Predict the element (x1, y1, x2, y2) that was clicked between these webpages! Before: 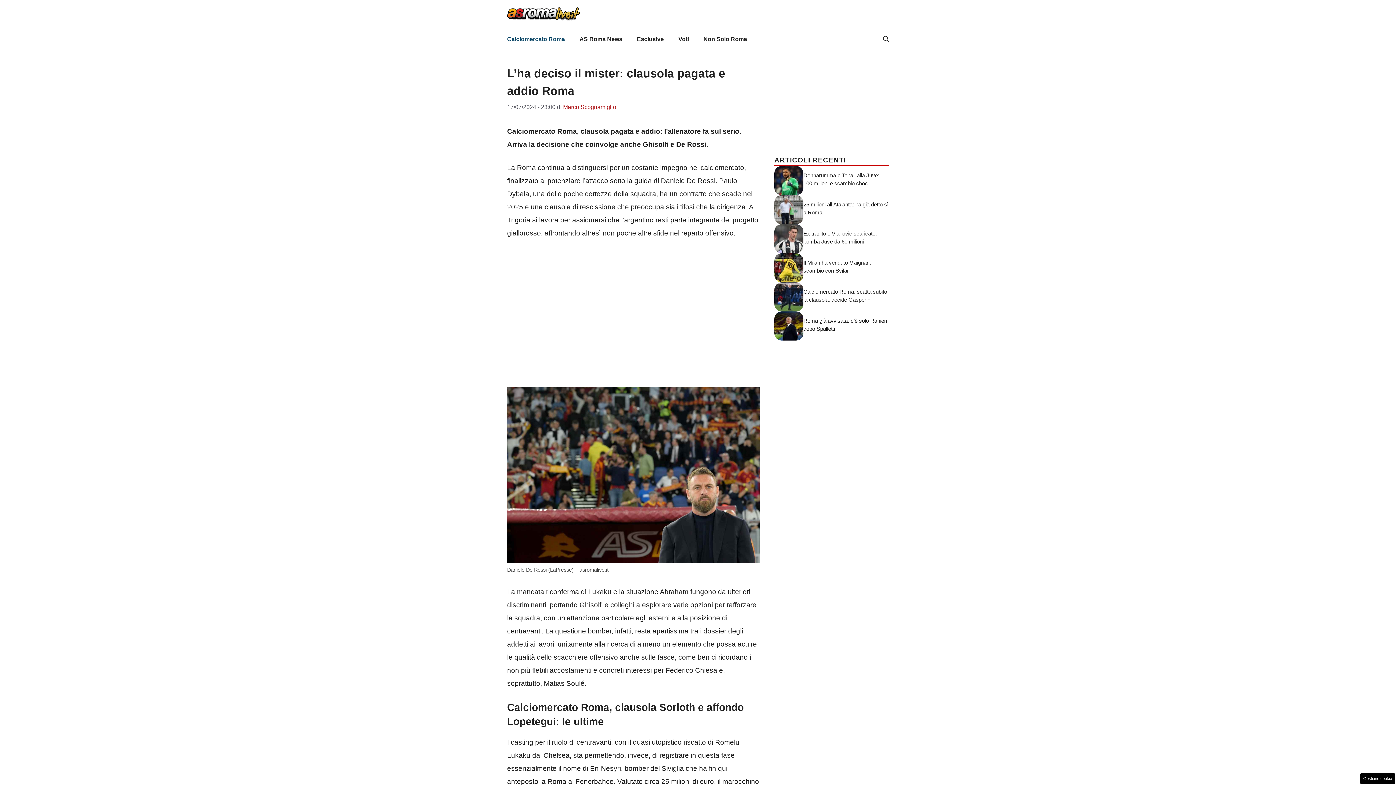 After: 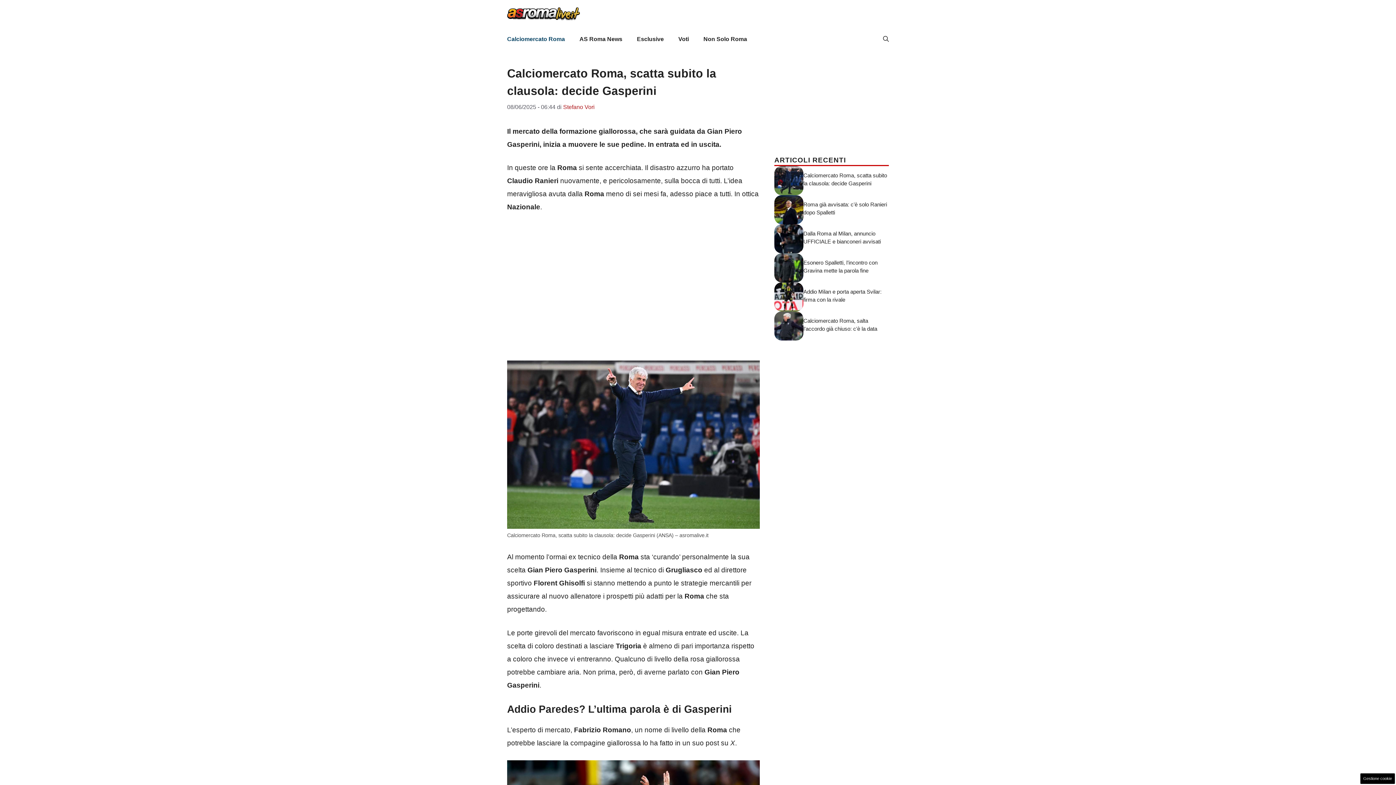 Action: bbox: (774, 292, 803, 300)